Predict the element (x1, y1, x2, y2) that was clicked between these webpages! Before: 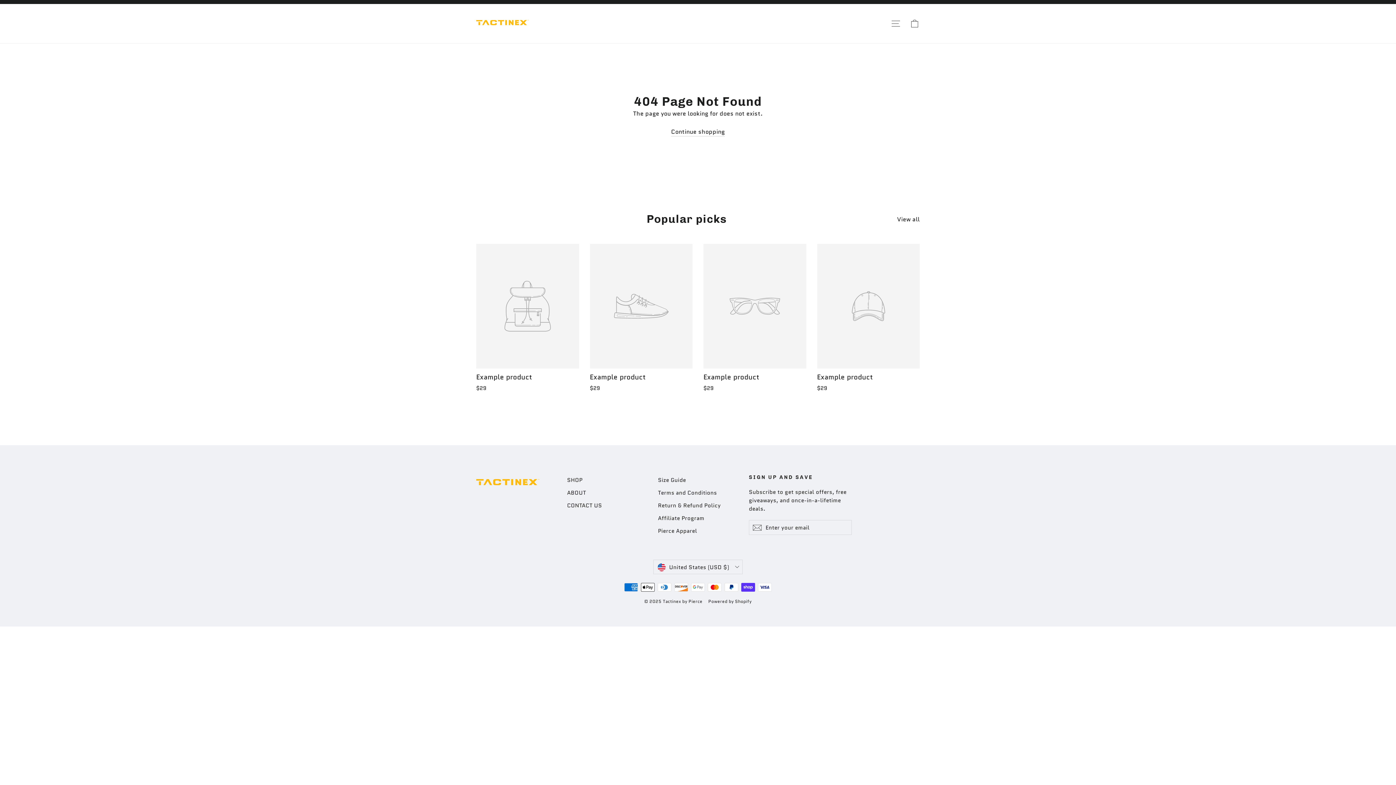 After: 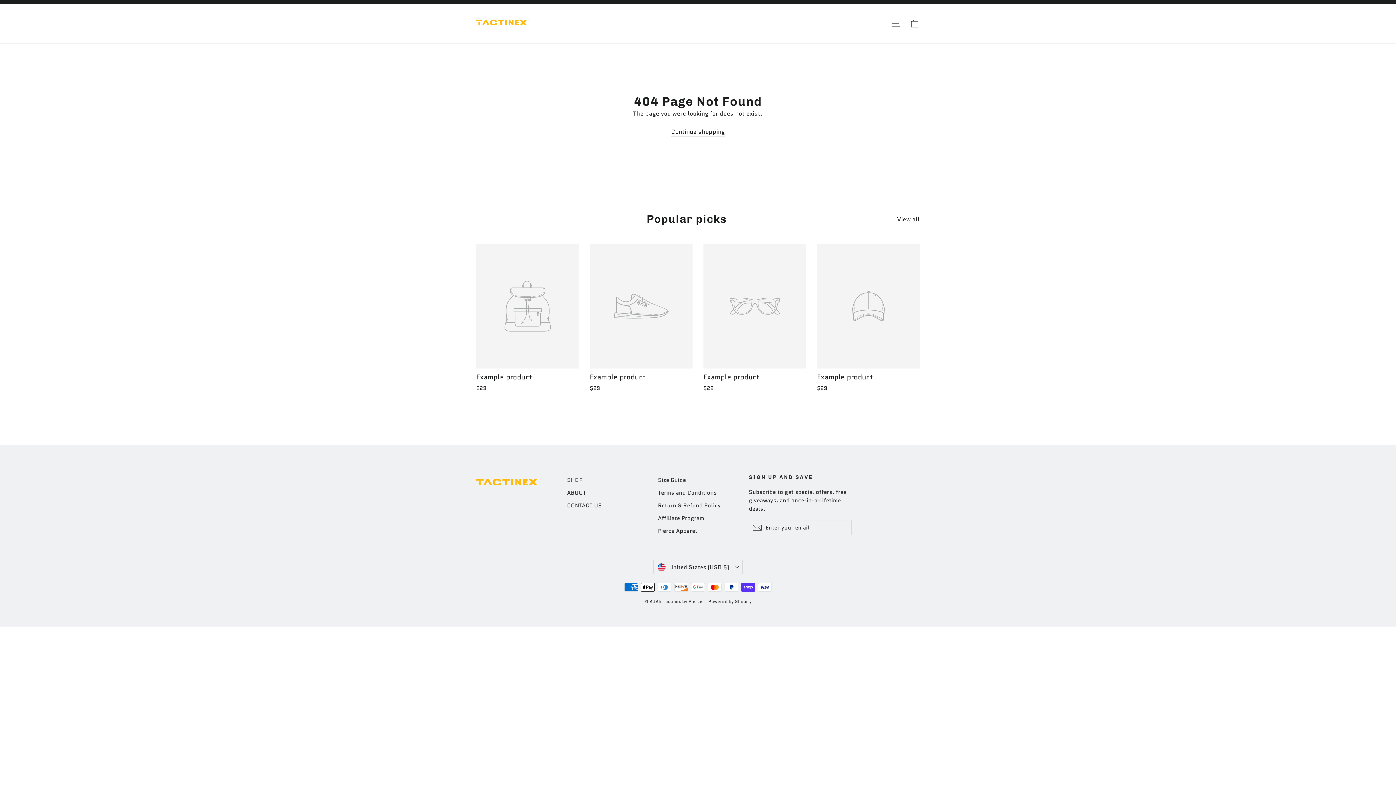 Action: bbox: (897, 212, 920, 224) label: View all